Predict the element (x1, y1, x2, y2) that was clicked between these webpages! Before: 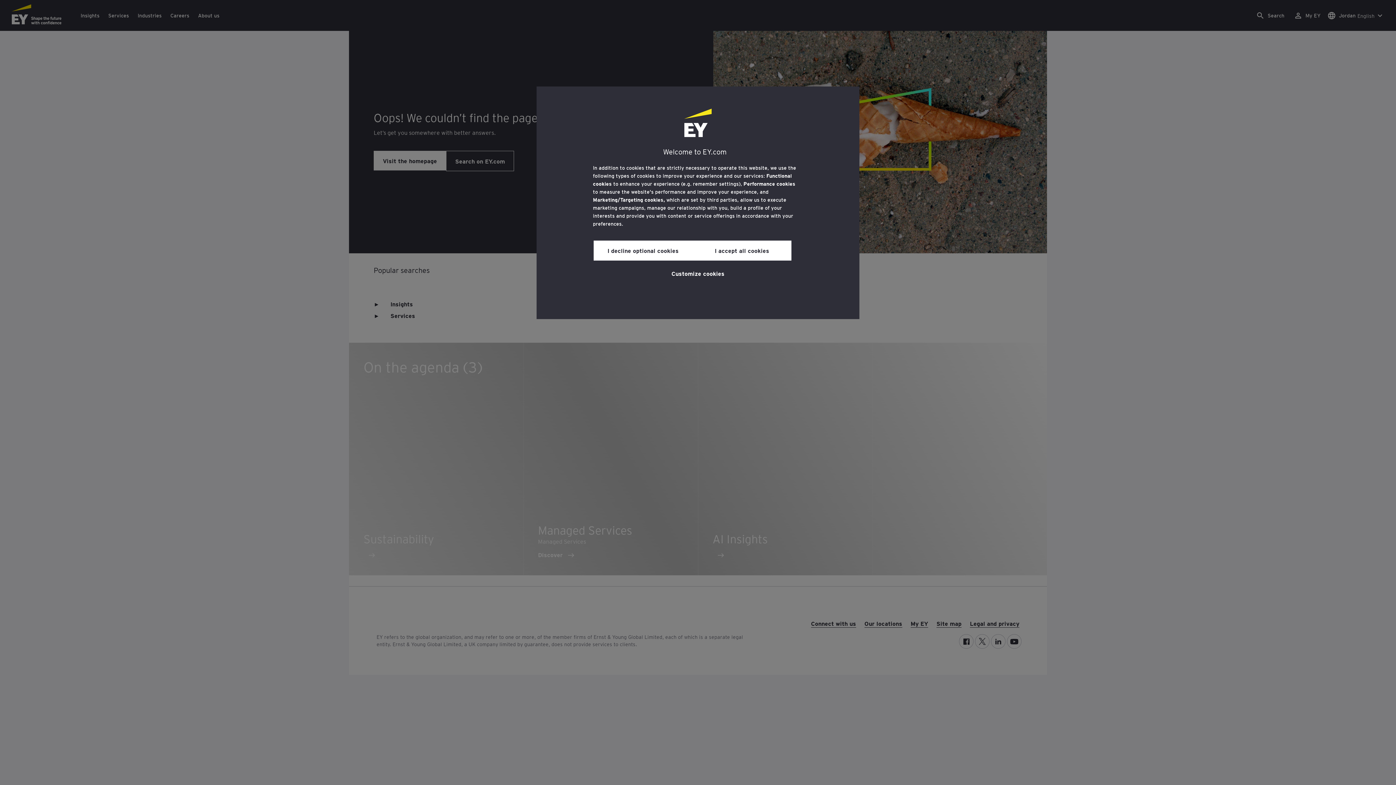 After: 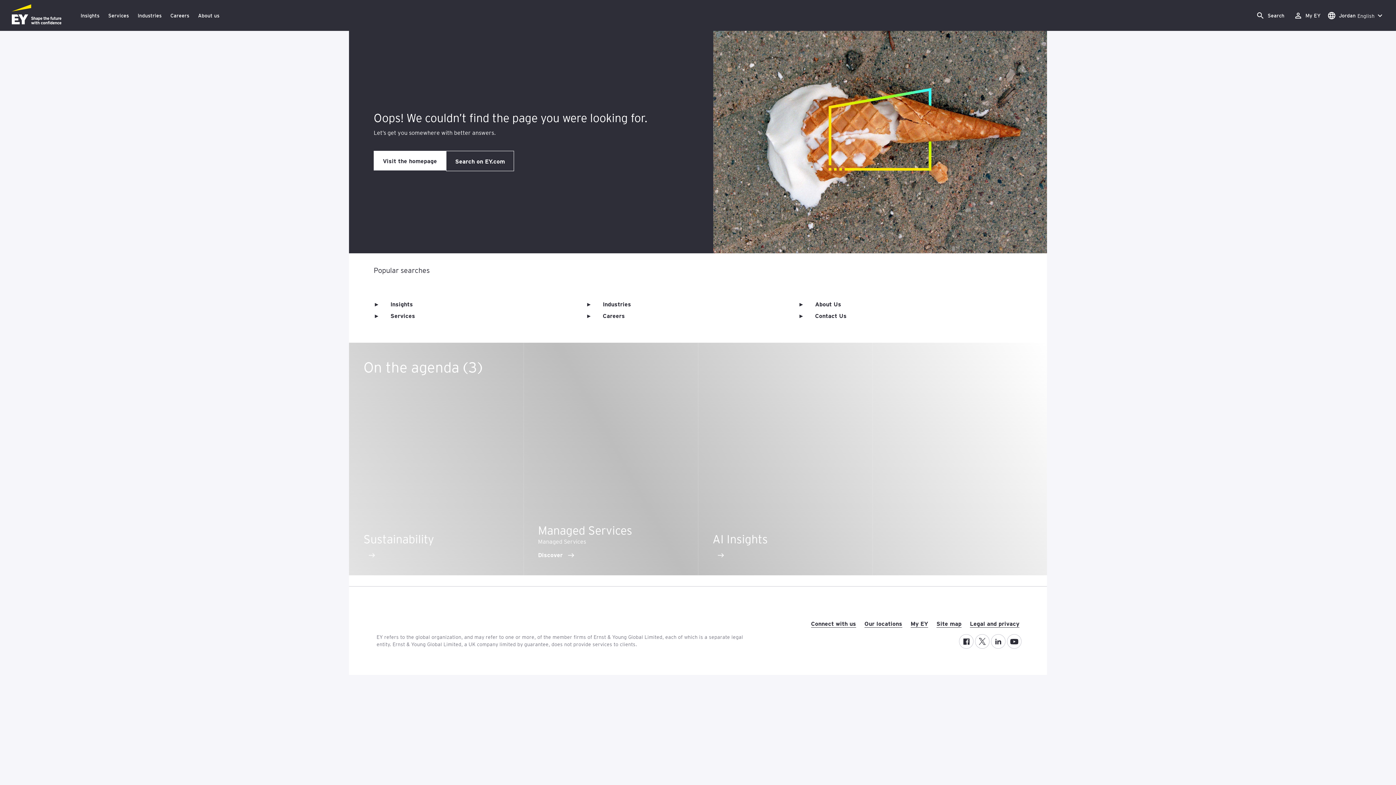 Action: bbox: (593, 240, 692, 260) label: I decline optional cookies